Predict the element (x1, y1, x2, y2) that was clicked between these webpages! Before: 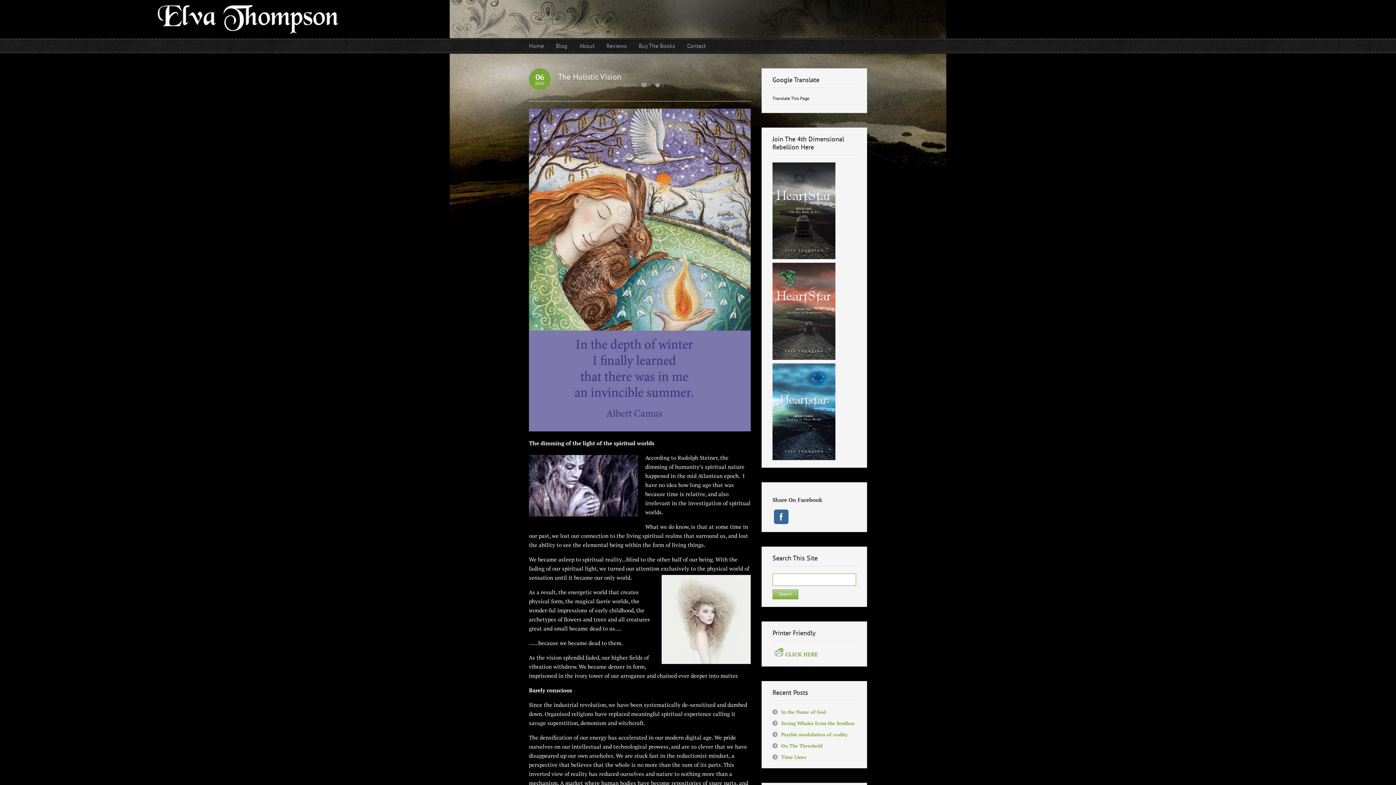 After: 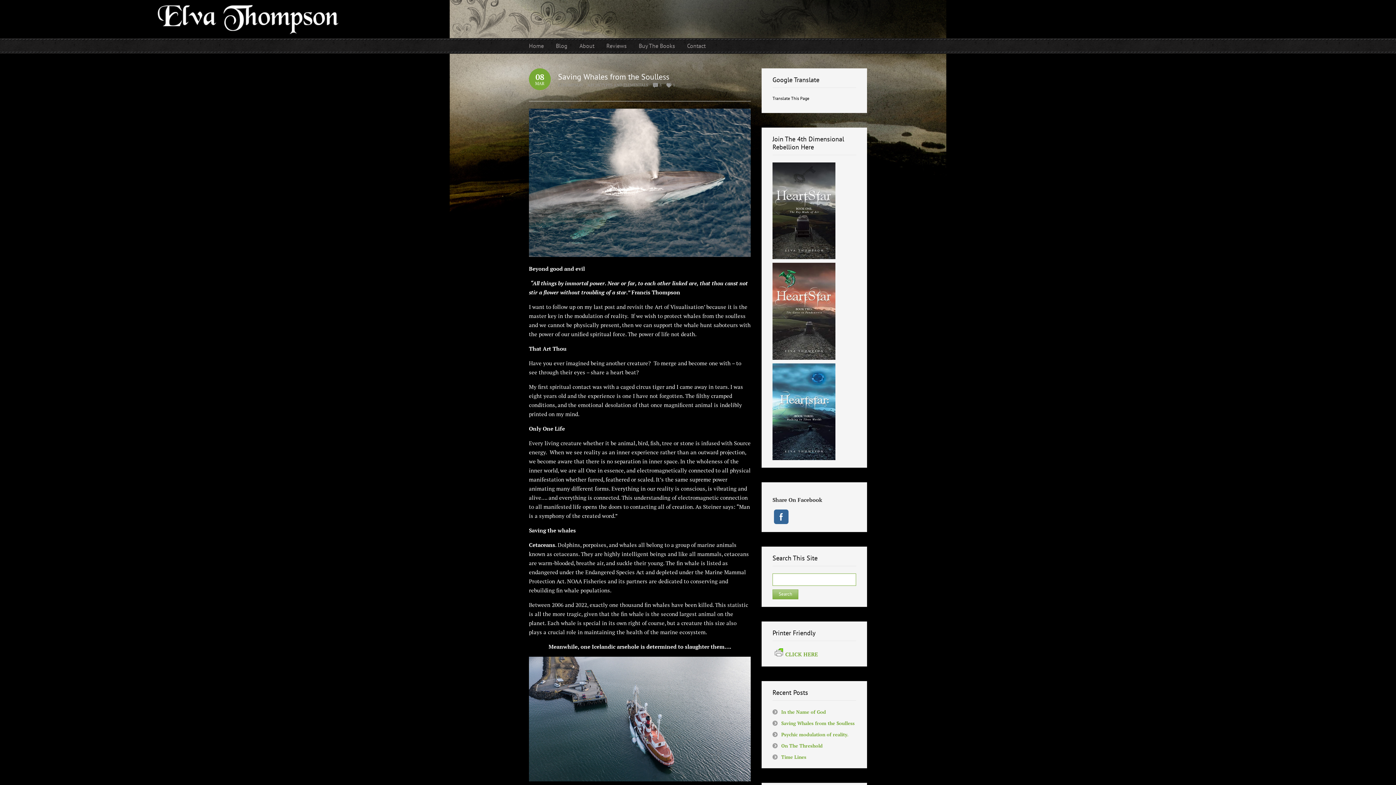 Action: bbox: (781, 720, 854, 726) label: Saving Whales from the Soulless